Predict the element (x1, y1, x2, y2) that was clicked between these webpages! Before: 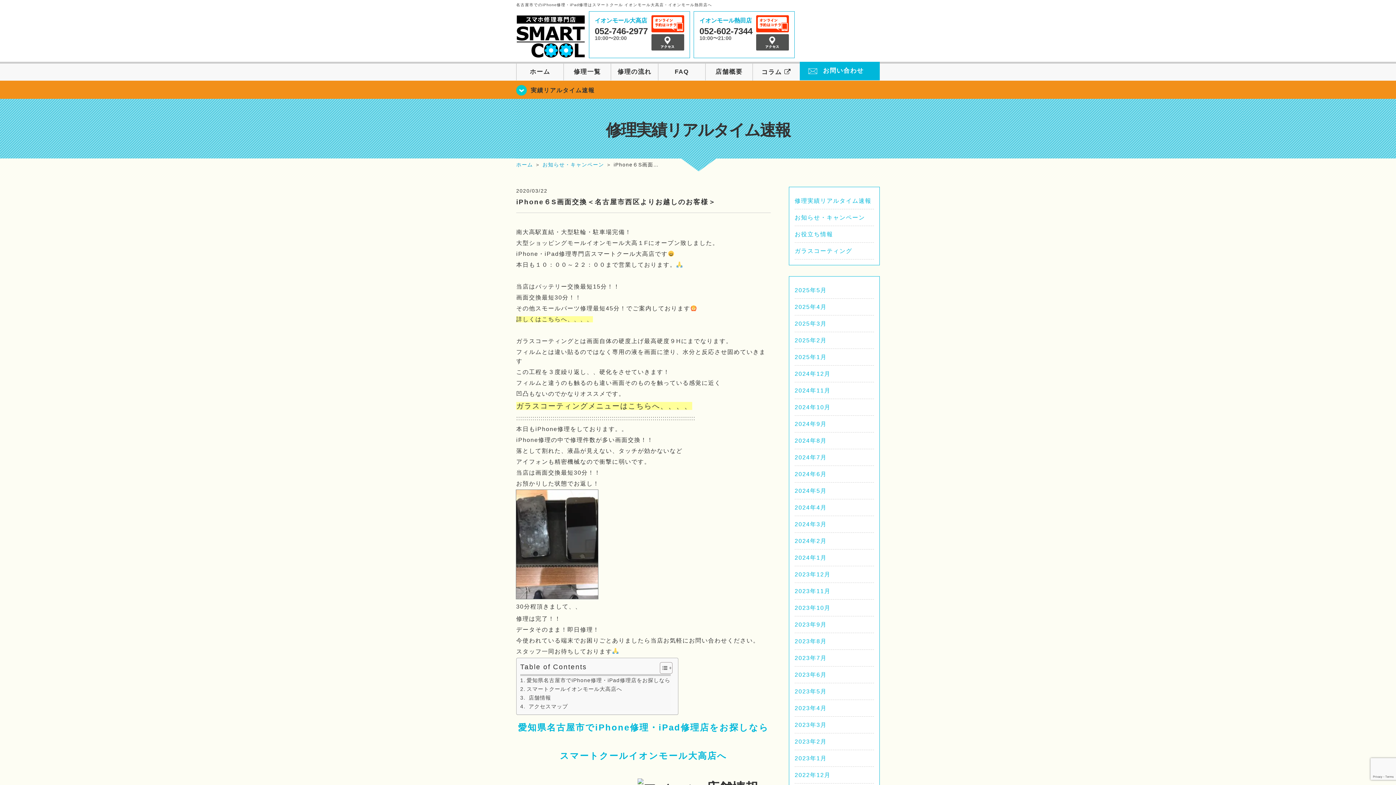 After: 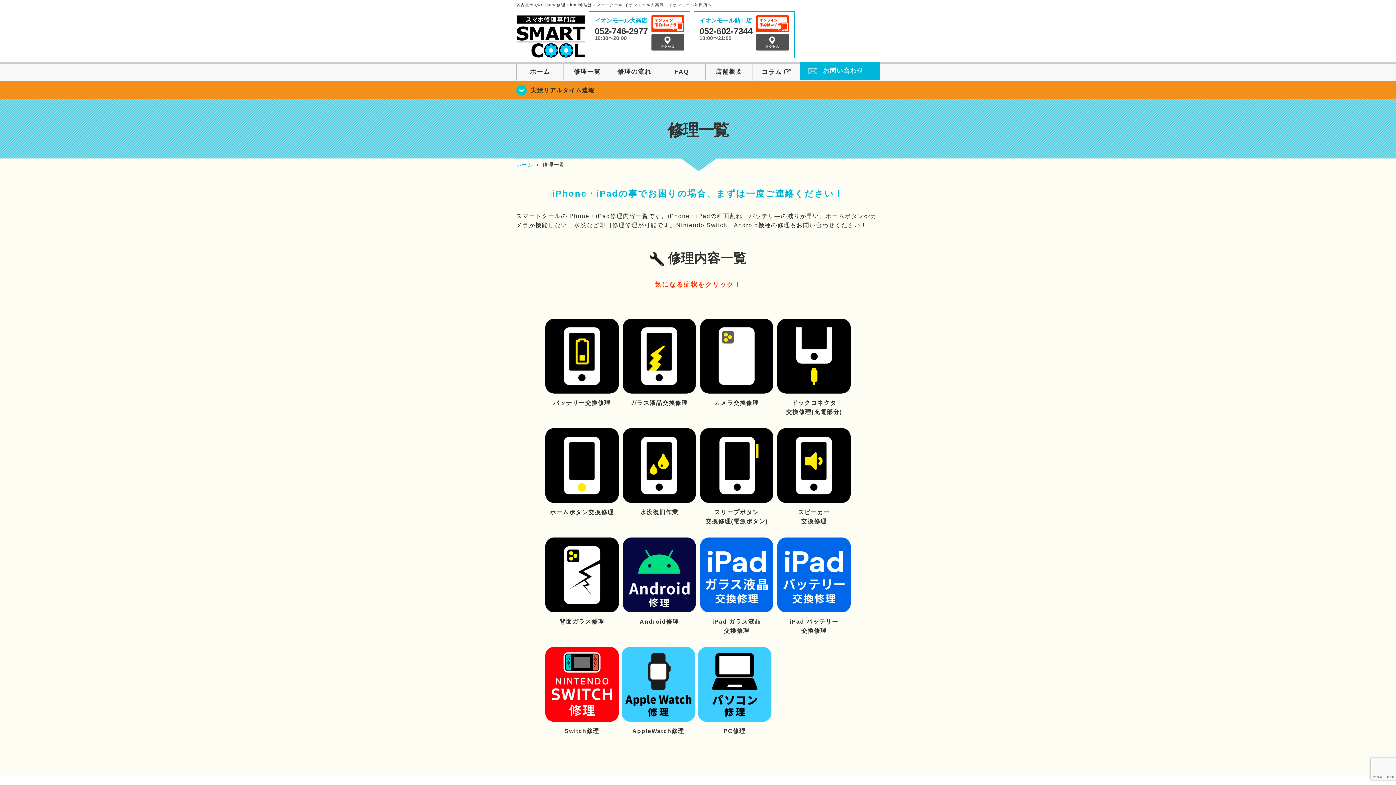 Action: label: 詳しくはこちらへ、、、、 bbox: (516, 316, 593, 322)